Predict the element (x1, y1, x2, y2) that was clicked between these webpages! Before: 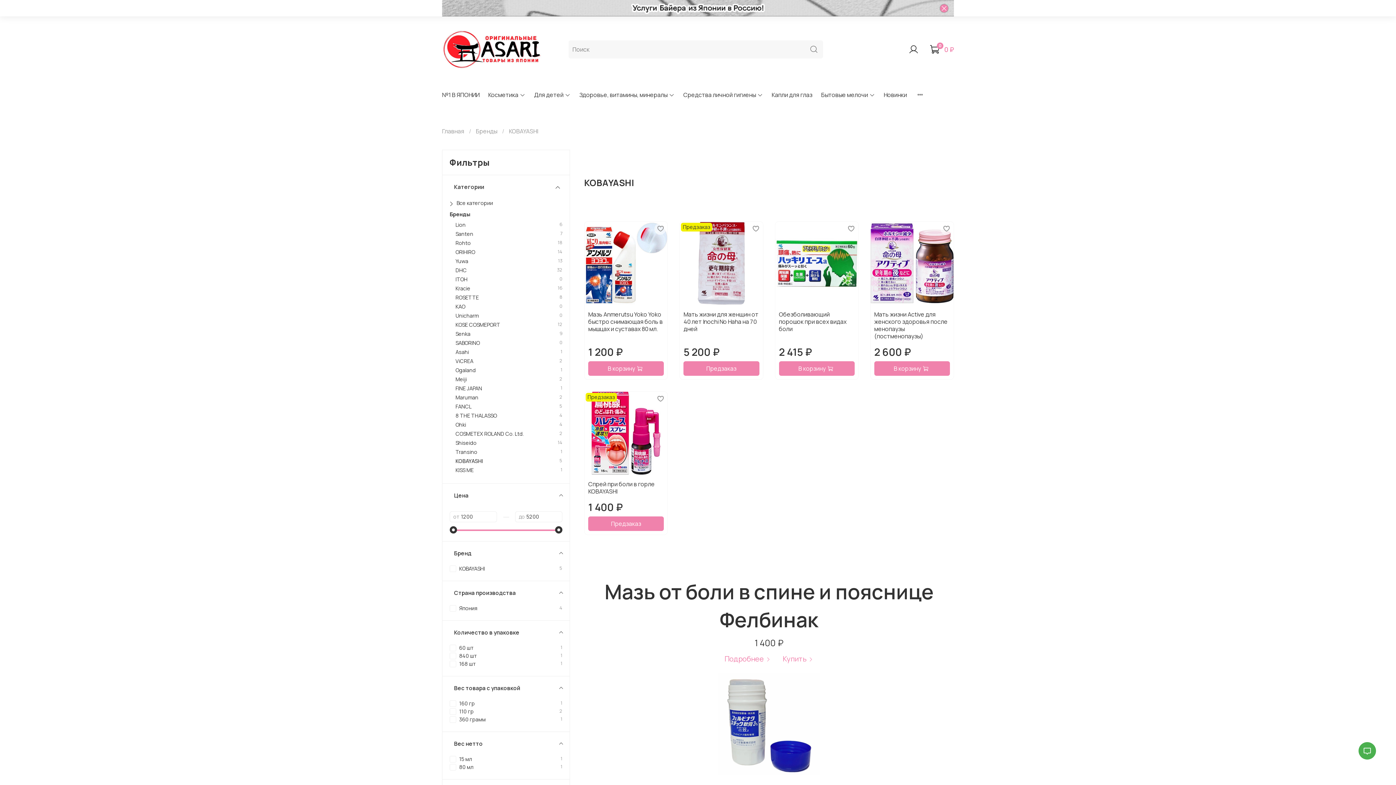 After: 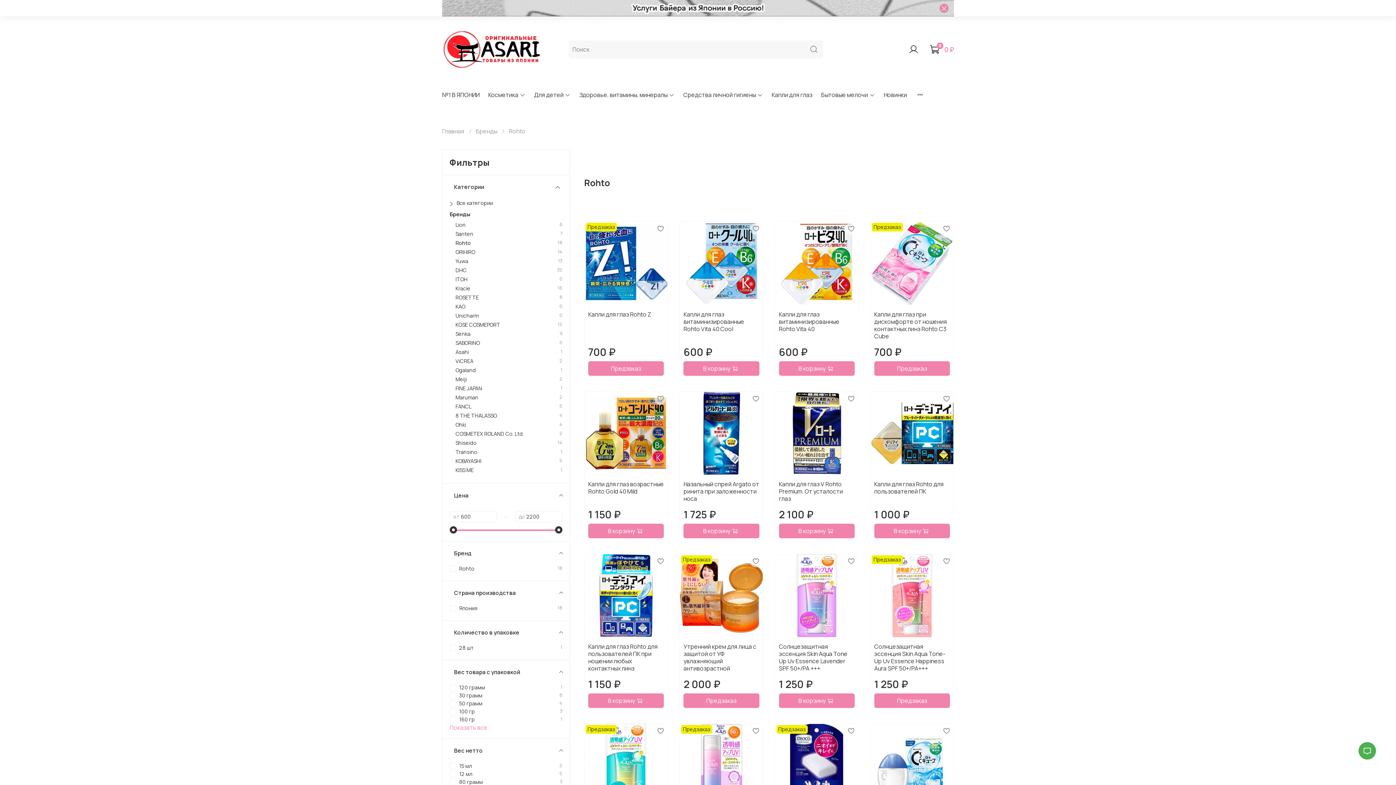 Action: label: Rohto bbox: (455, 239, 470, 246)